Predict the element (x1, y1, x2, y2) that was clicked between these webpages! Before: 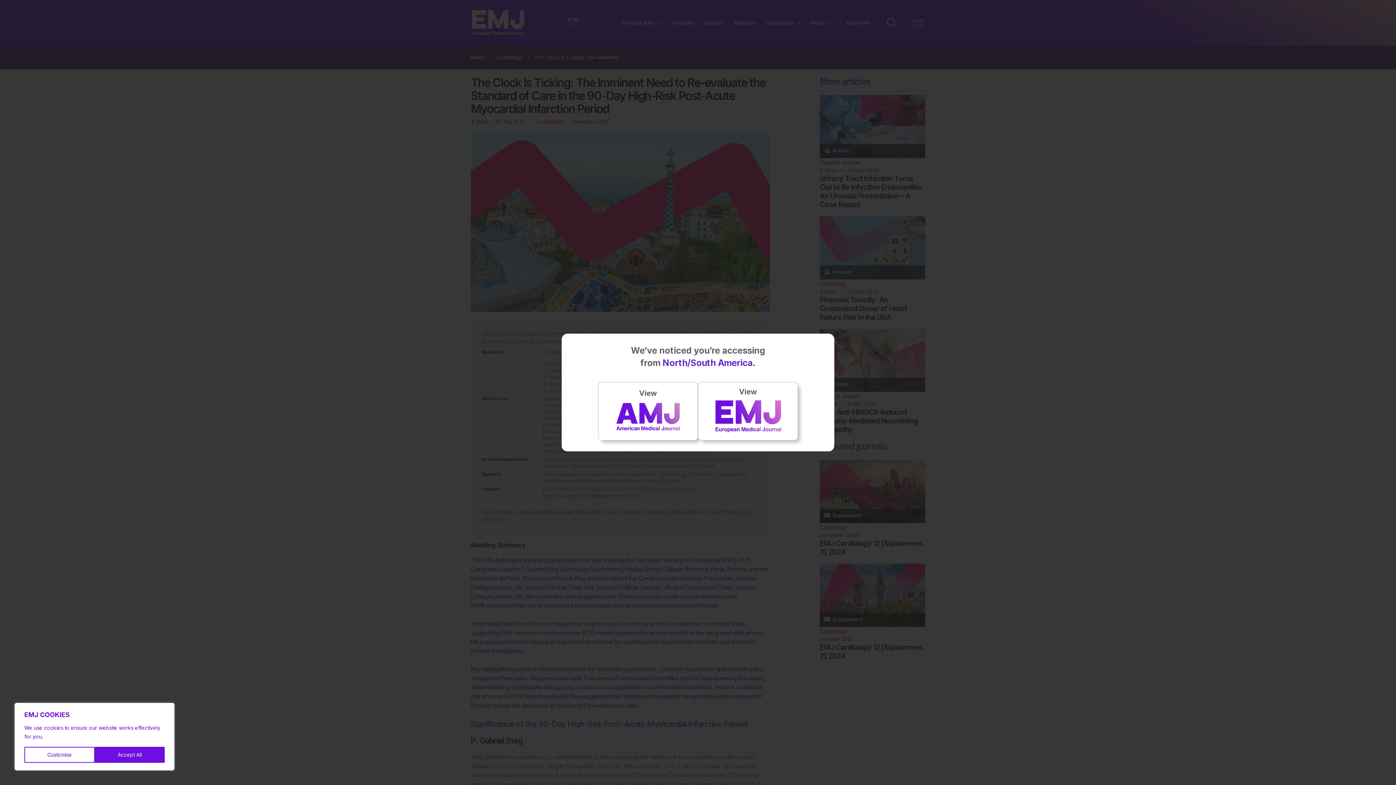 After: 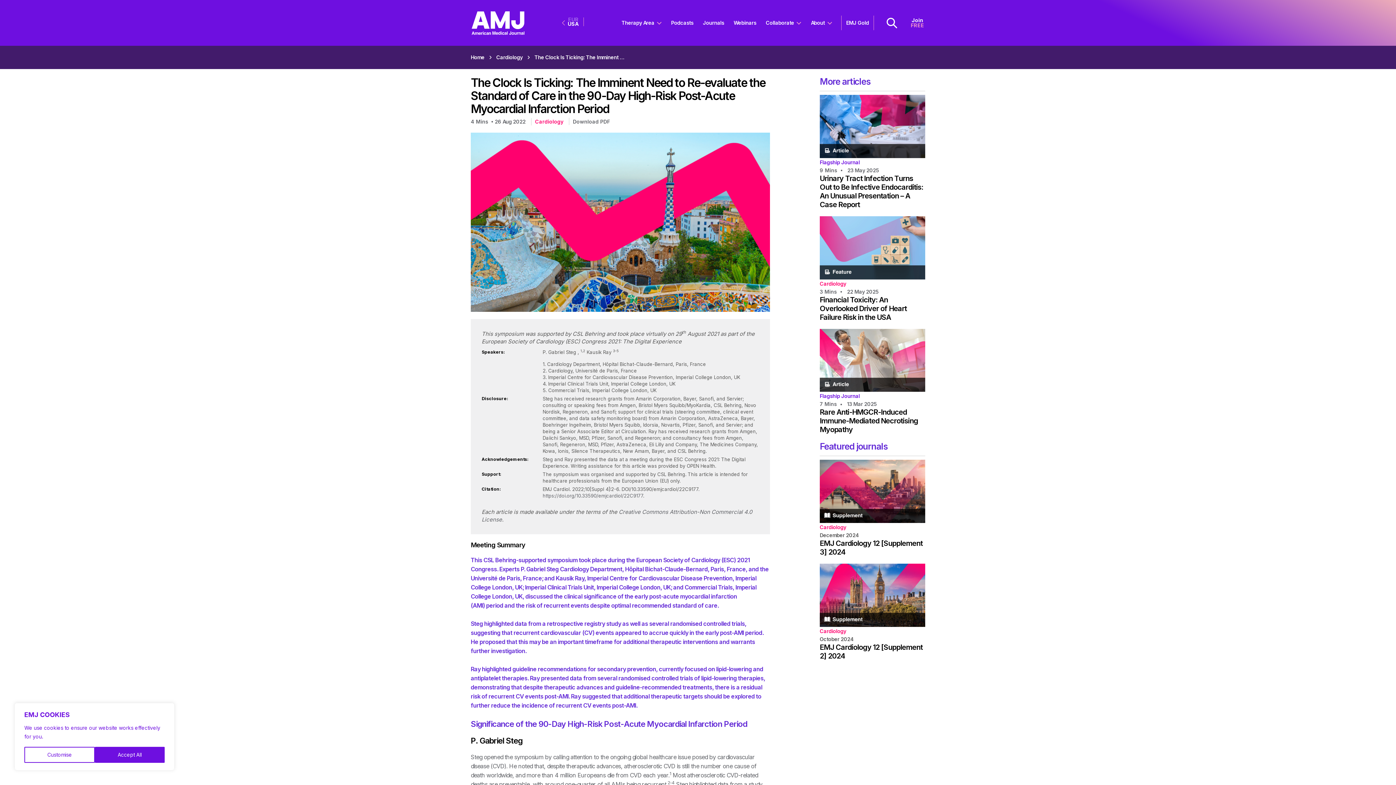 Action: label: View bbox: (598, 382, 698, 440)